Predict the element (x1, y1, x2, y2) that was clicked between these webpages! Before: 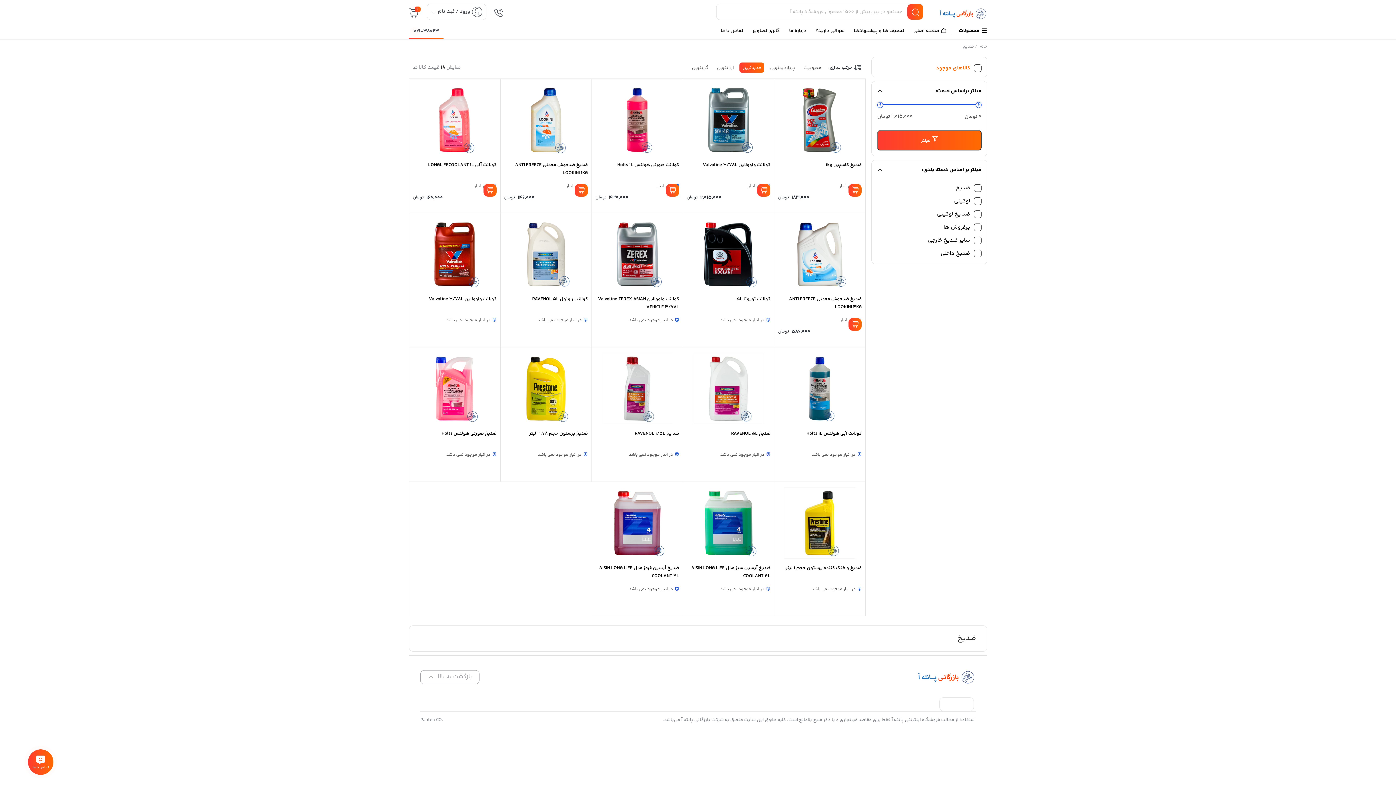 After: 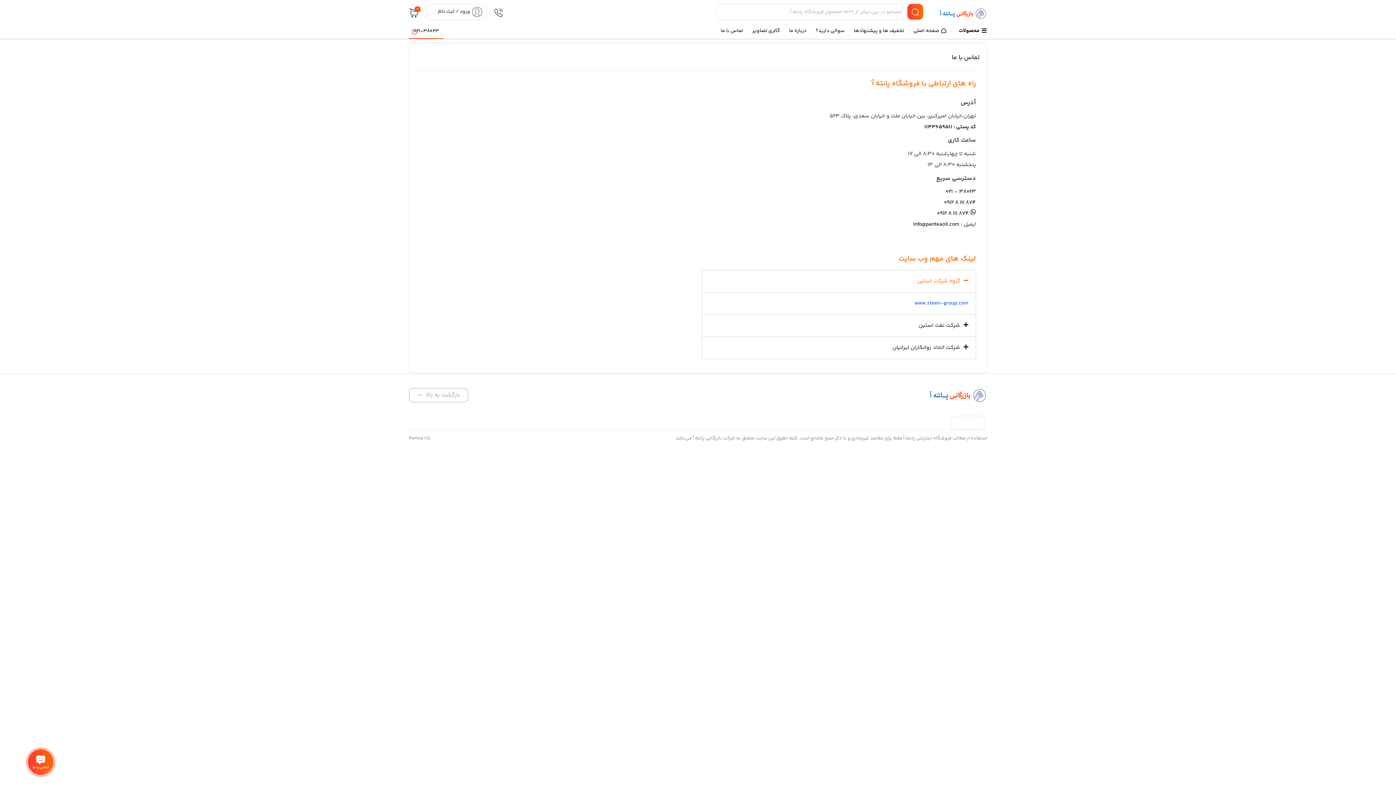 Action: label: تماس با ما bbox: (716, 23, 747, 38)